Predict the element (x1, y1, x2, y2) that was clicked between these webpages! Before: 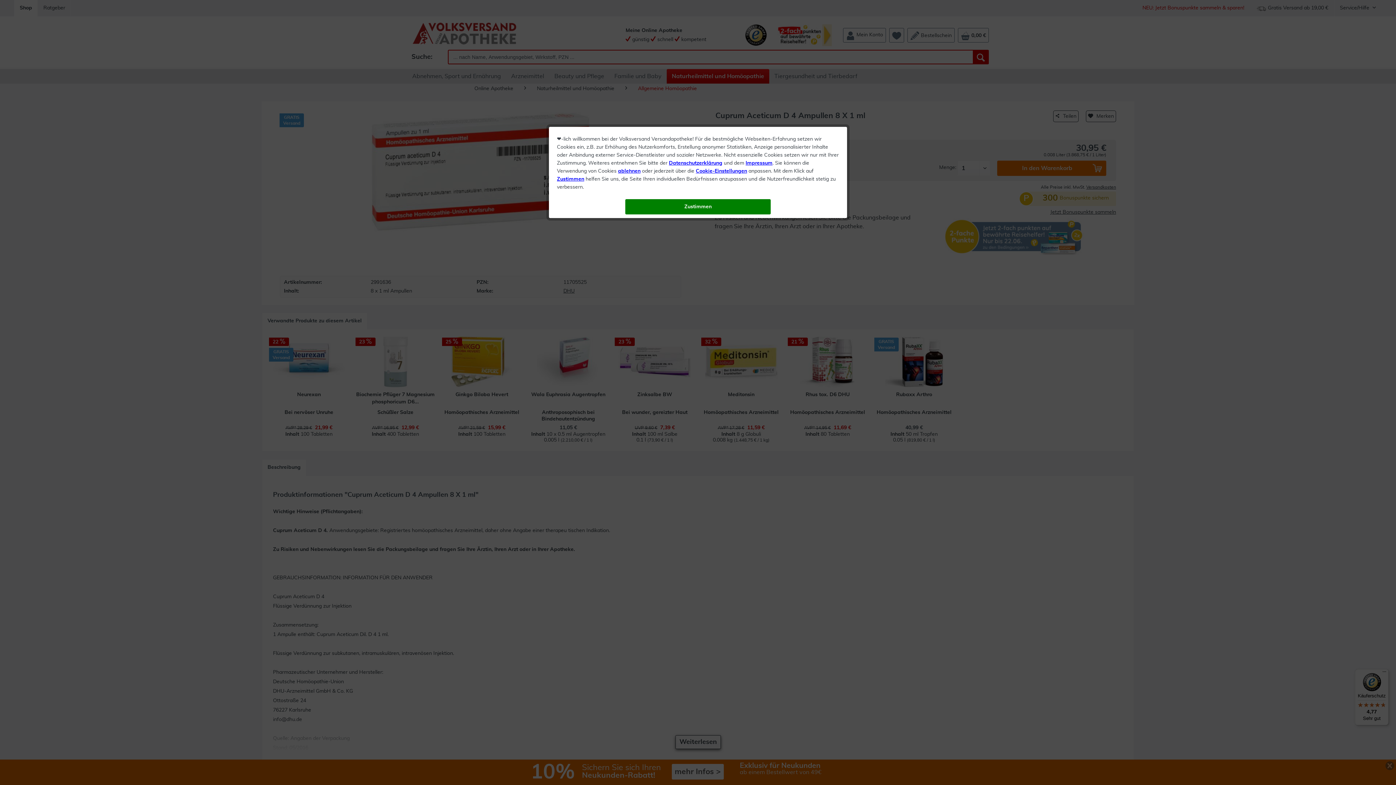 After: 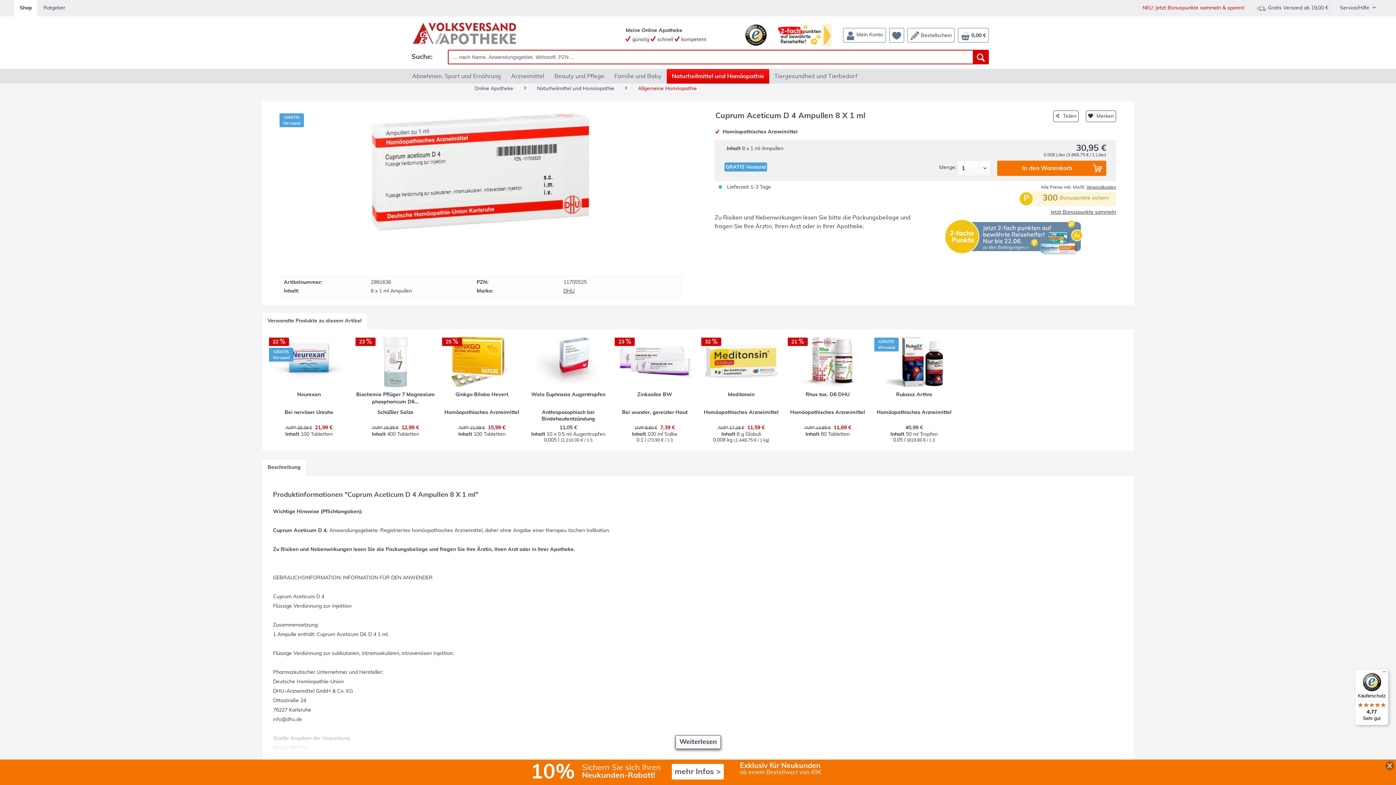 Action: label: ablehnen bbox: (618, 168, 640, 173)